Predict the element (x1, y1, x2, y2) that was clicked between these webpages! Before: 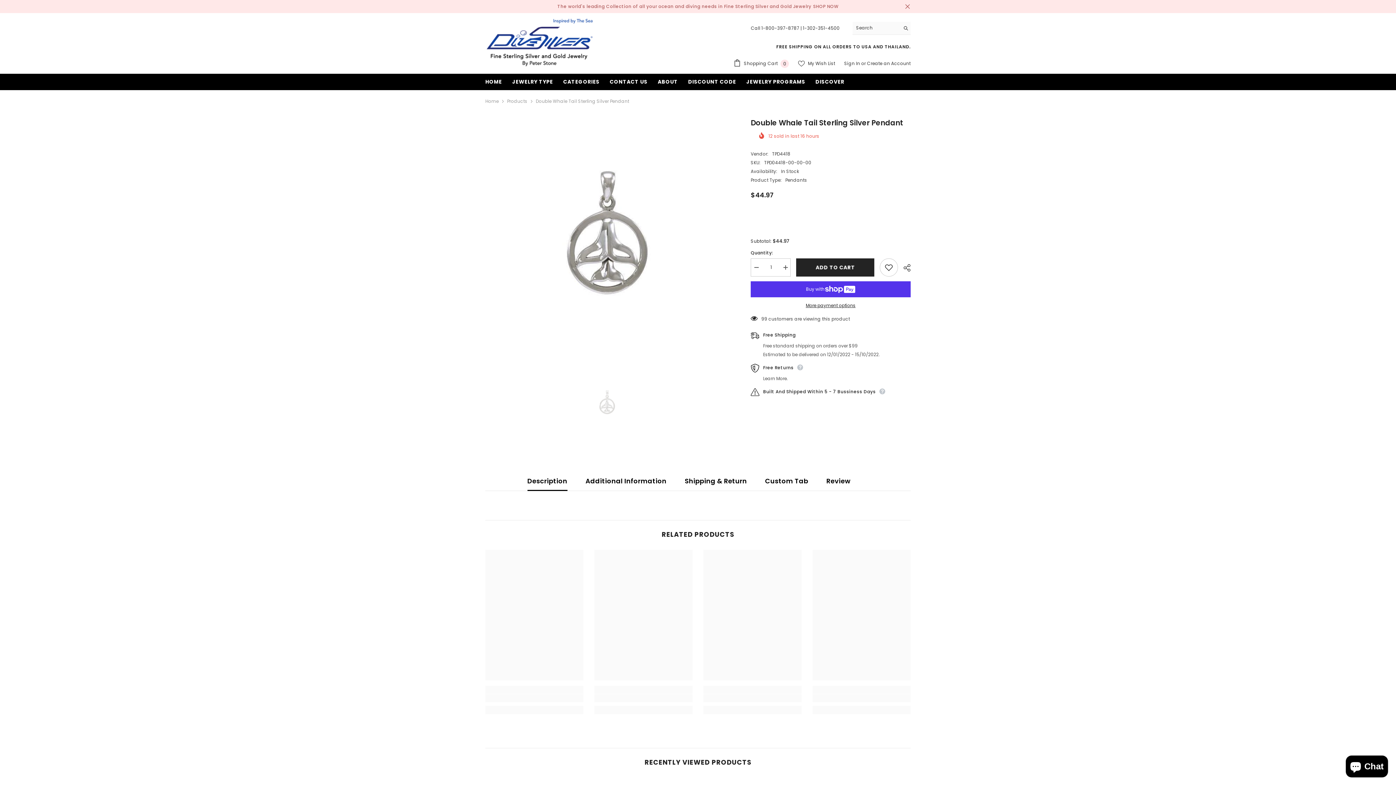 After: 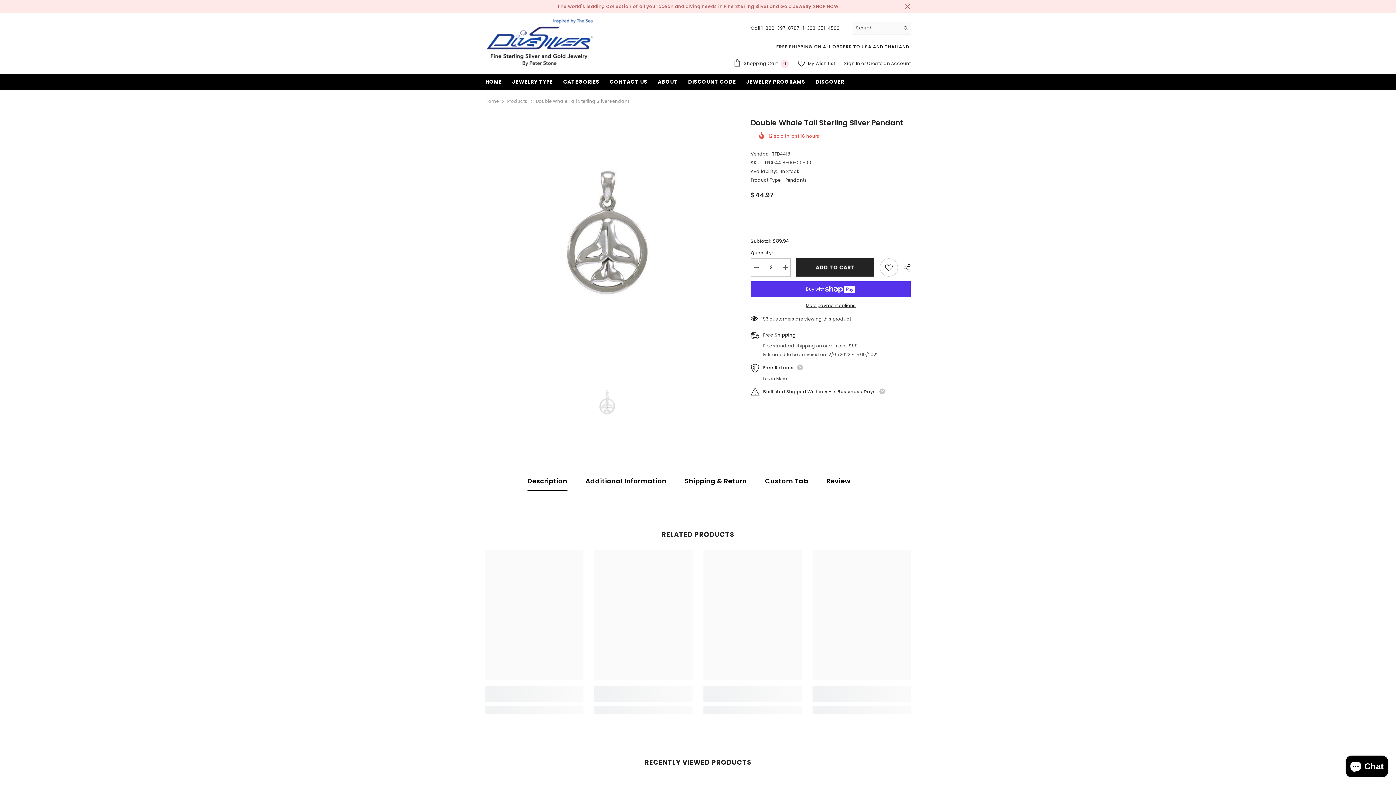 Action: bbox: (780, 258, 790, 276) label: Increase quantity for Double Whale Tail Sterling Silver Pendant